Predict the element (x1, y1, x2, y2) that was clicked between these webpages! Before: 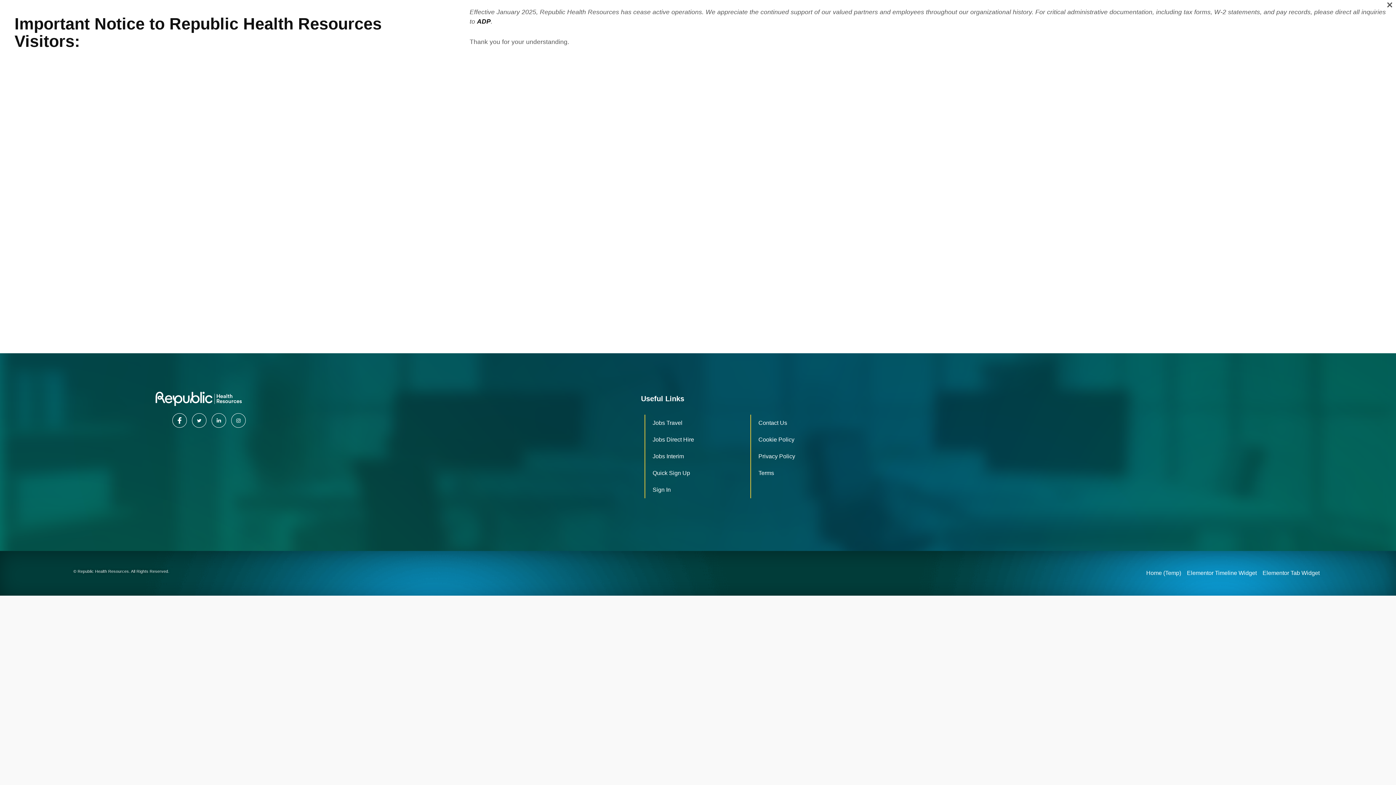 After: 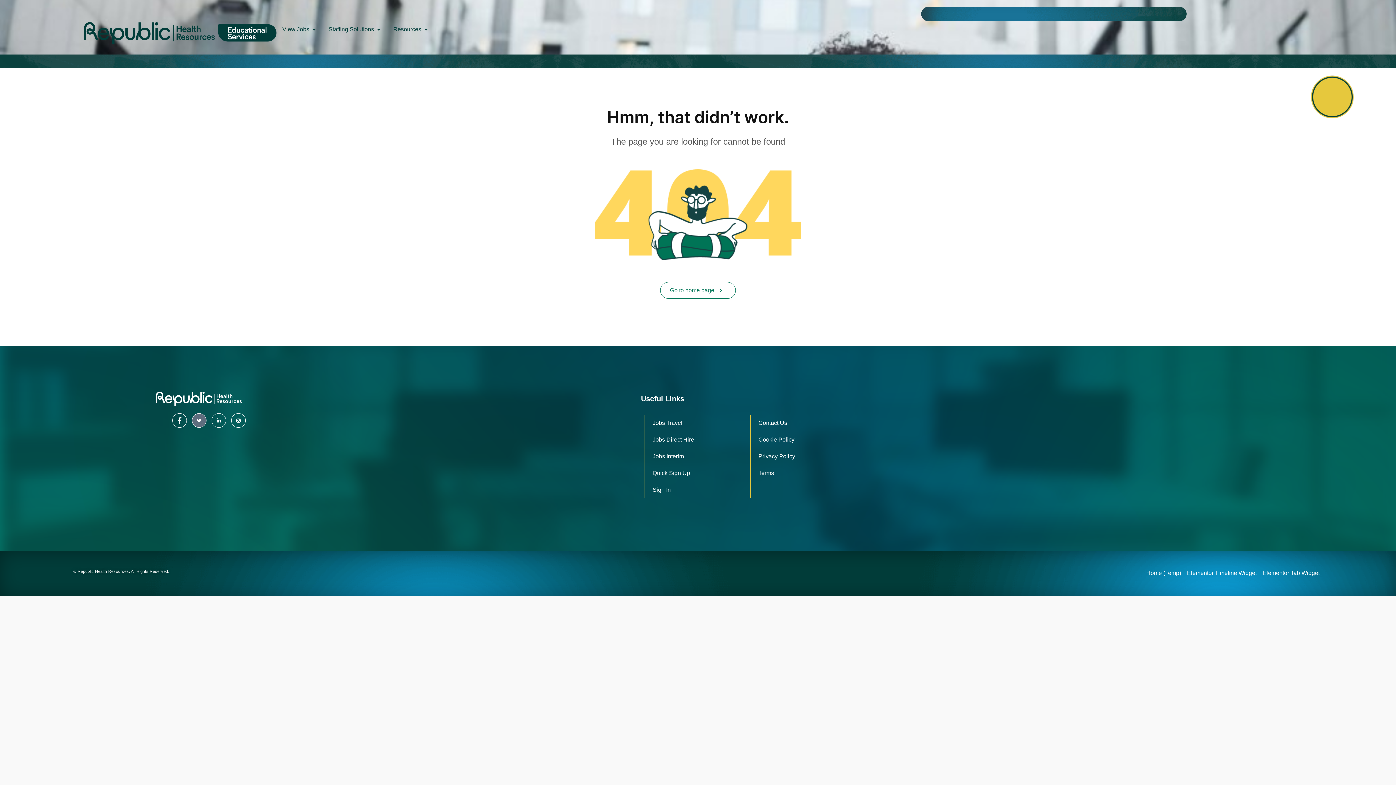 Action: label: Twitter bbox: (192, 413, 206, 428)